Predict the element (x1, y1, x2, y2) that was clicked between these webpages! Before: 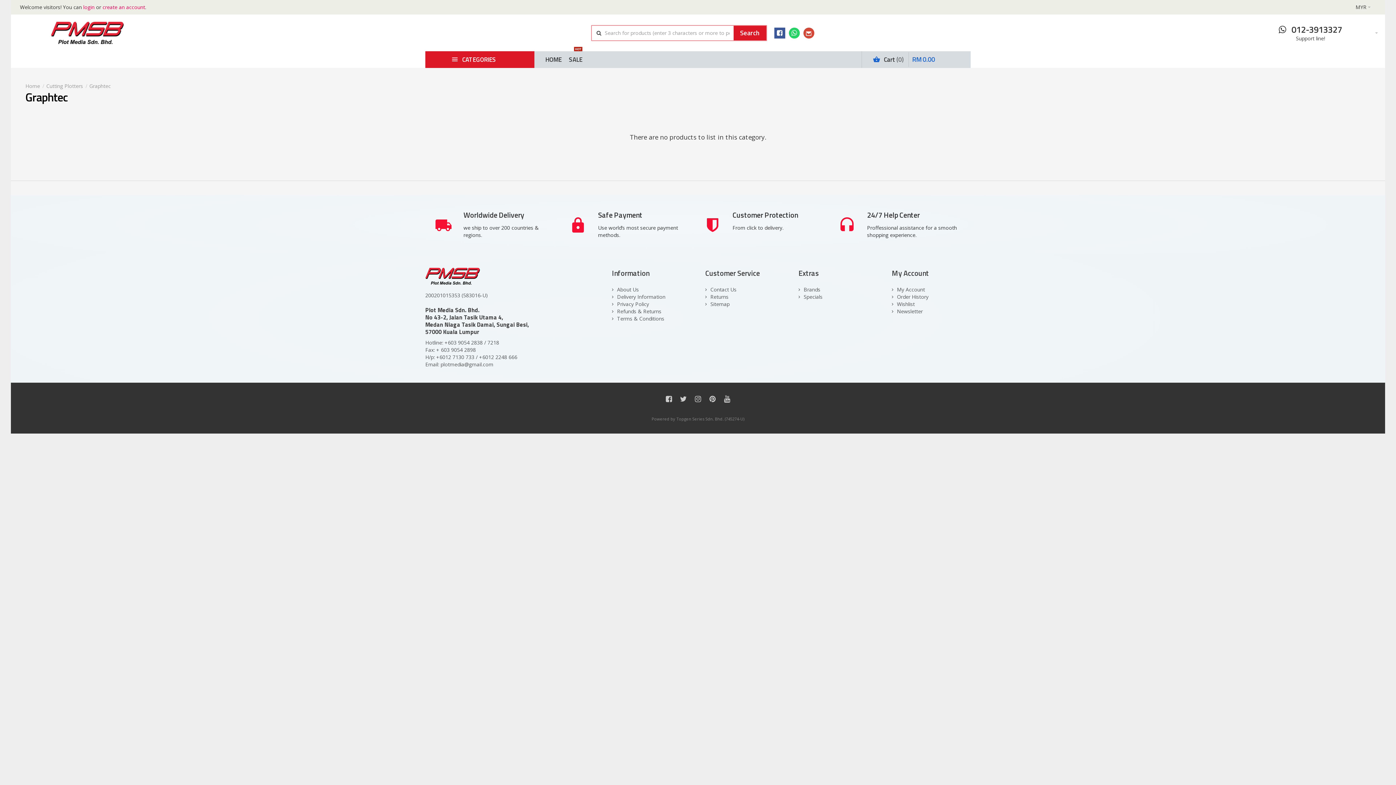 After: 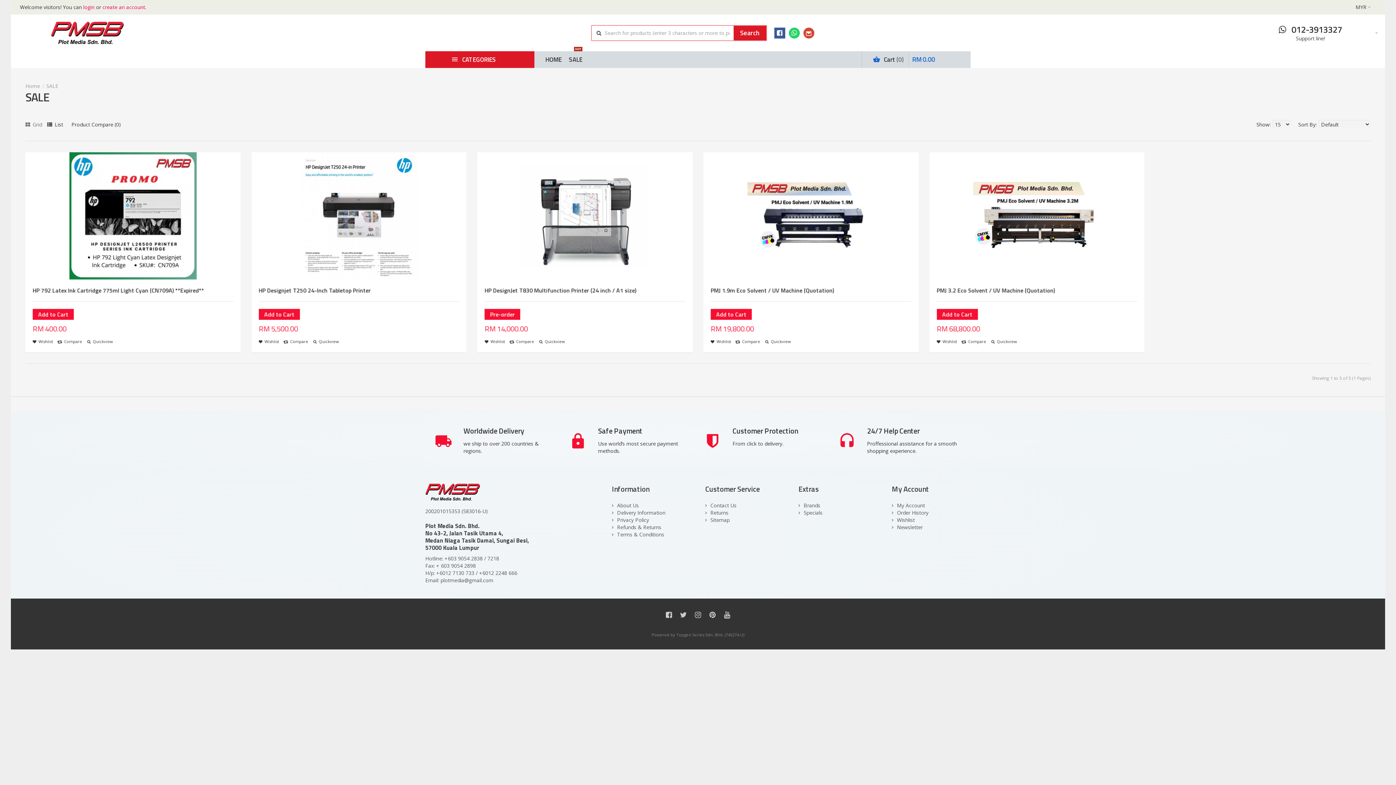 Action: label: SALE
HOT bbox: (569, 51, 582, 68)